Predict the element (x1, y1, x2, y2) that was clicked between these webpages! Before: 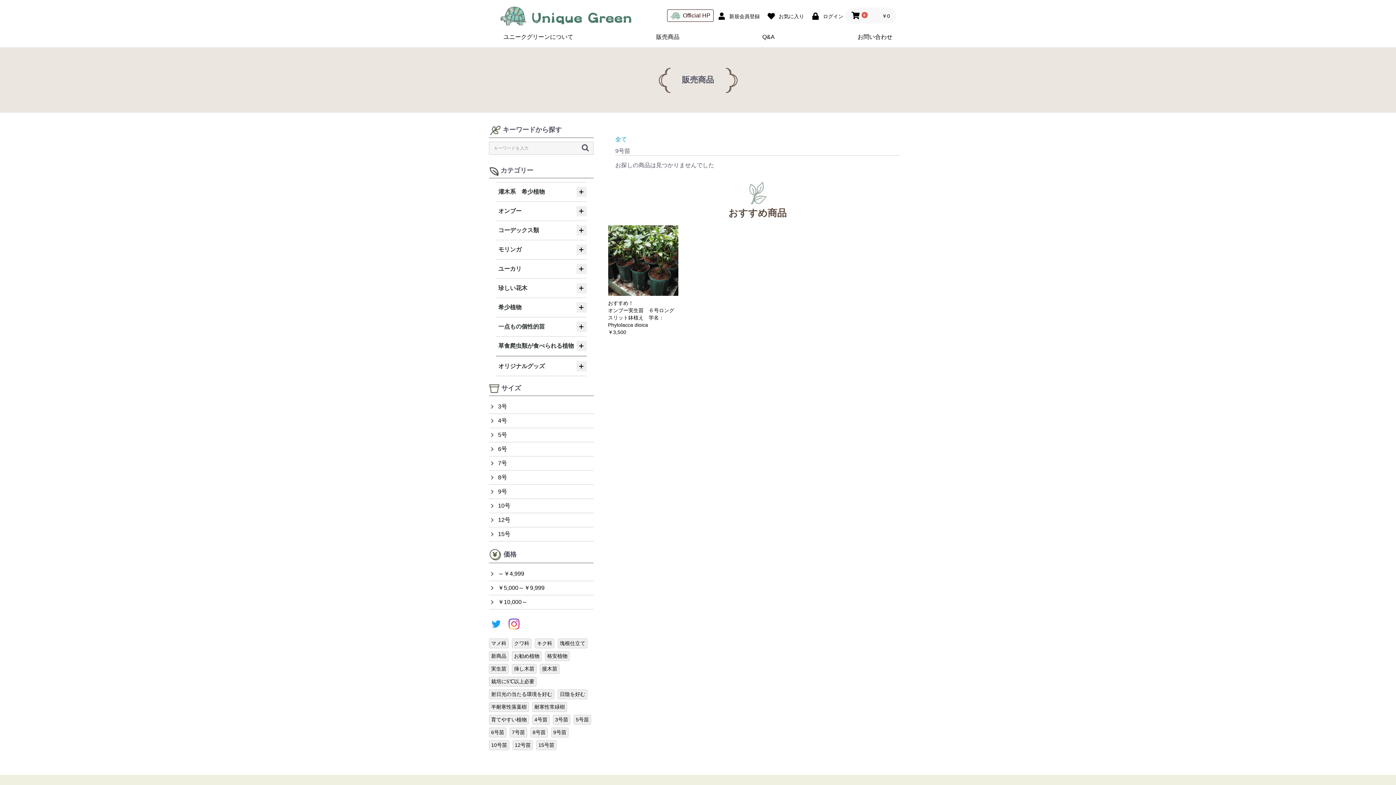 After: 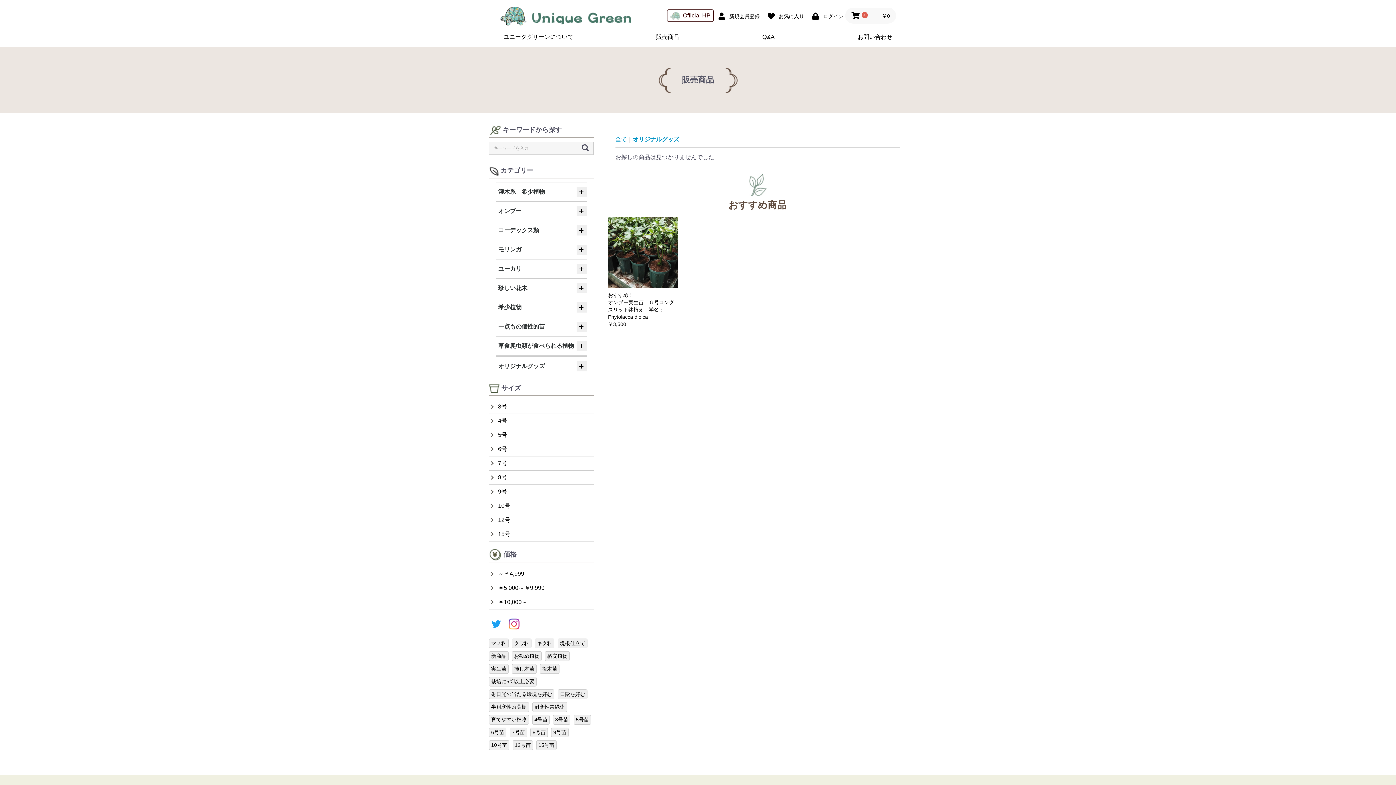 Action: bbox: (495, 357, 586, 375) label: オリジナルグッズ